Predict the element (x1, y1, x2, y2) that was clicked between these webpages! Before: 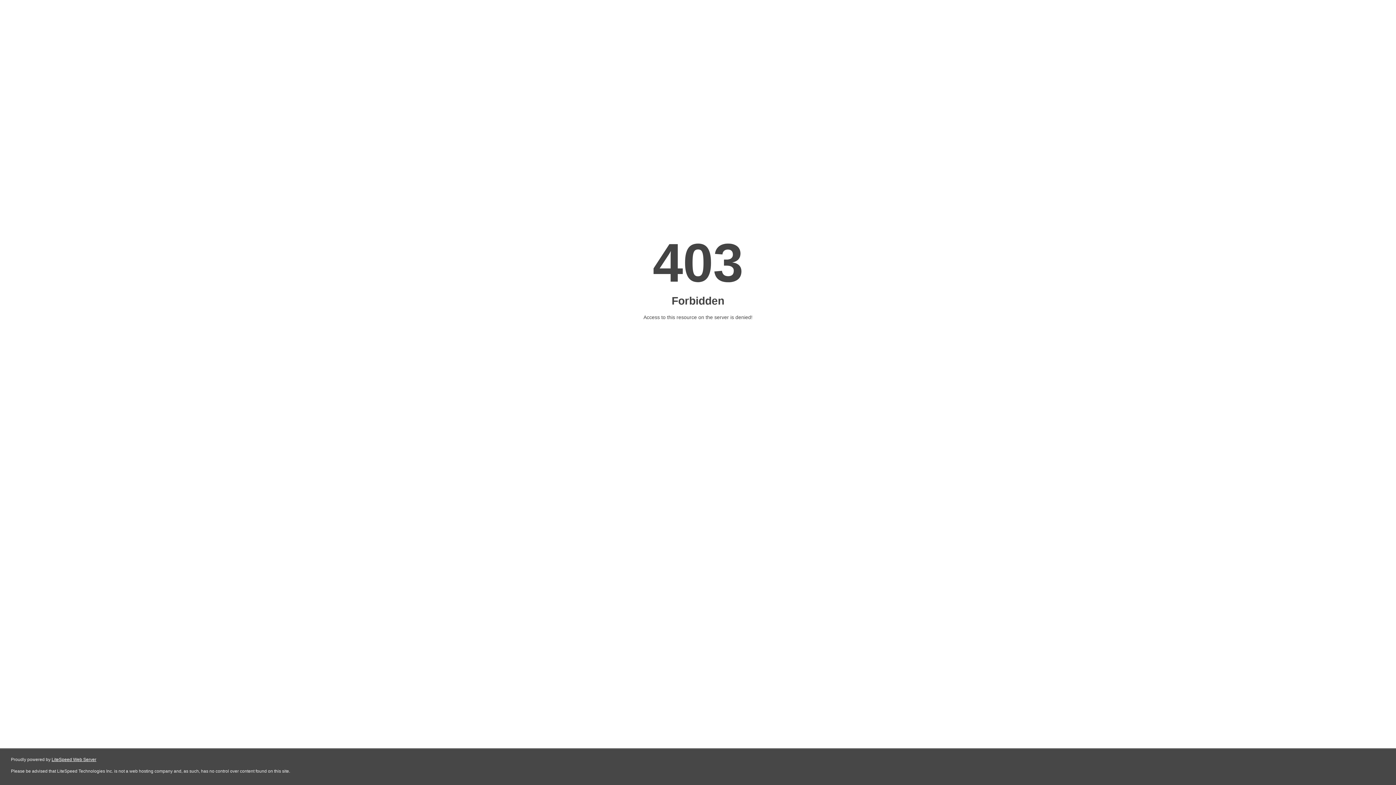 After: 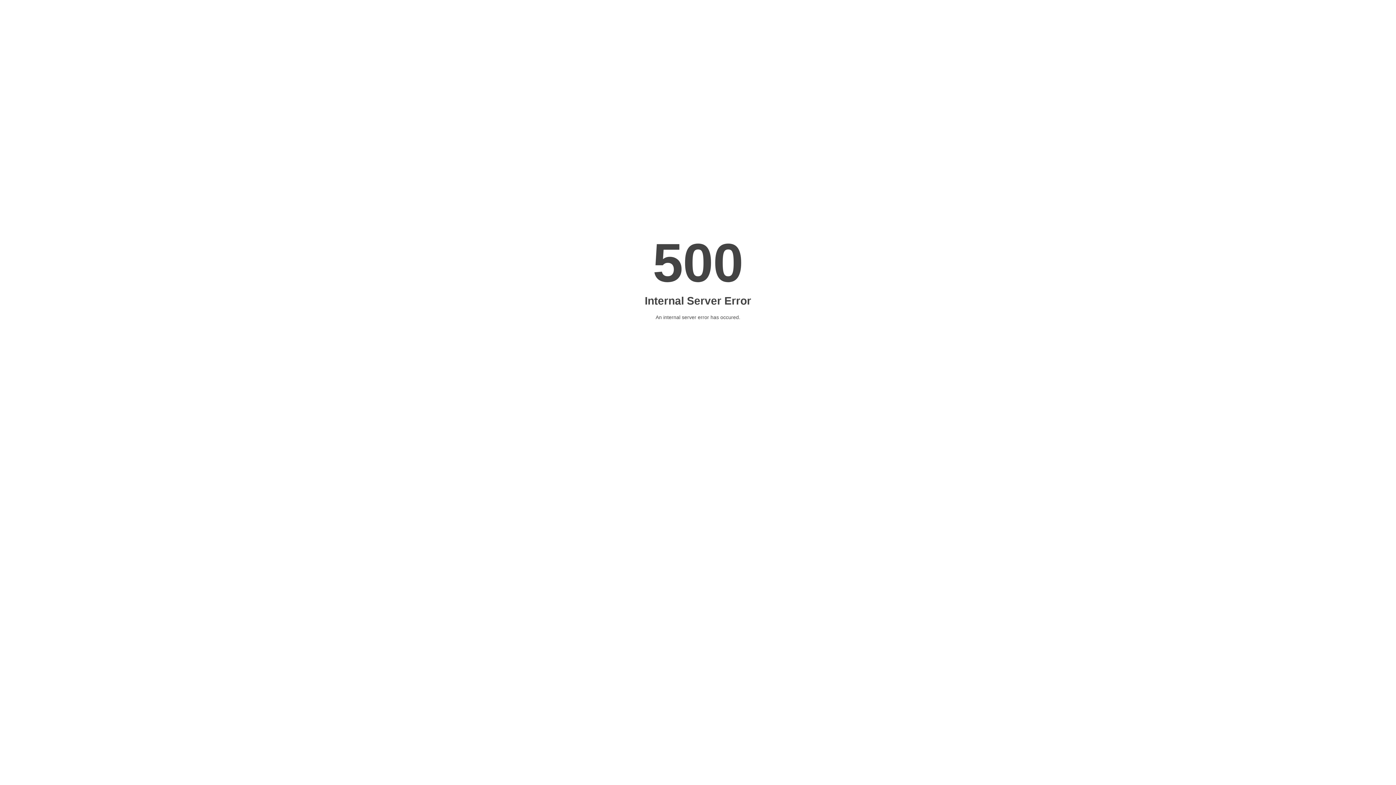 Action: label: LiteSpeed Web Server bbox: (51, 757, 96, 762)